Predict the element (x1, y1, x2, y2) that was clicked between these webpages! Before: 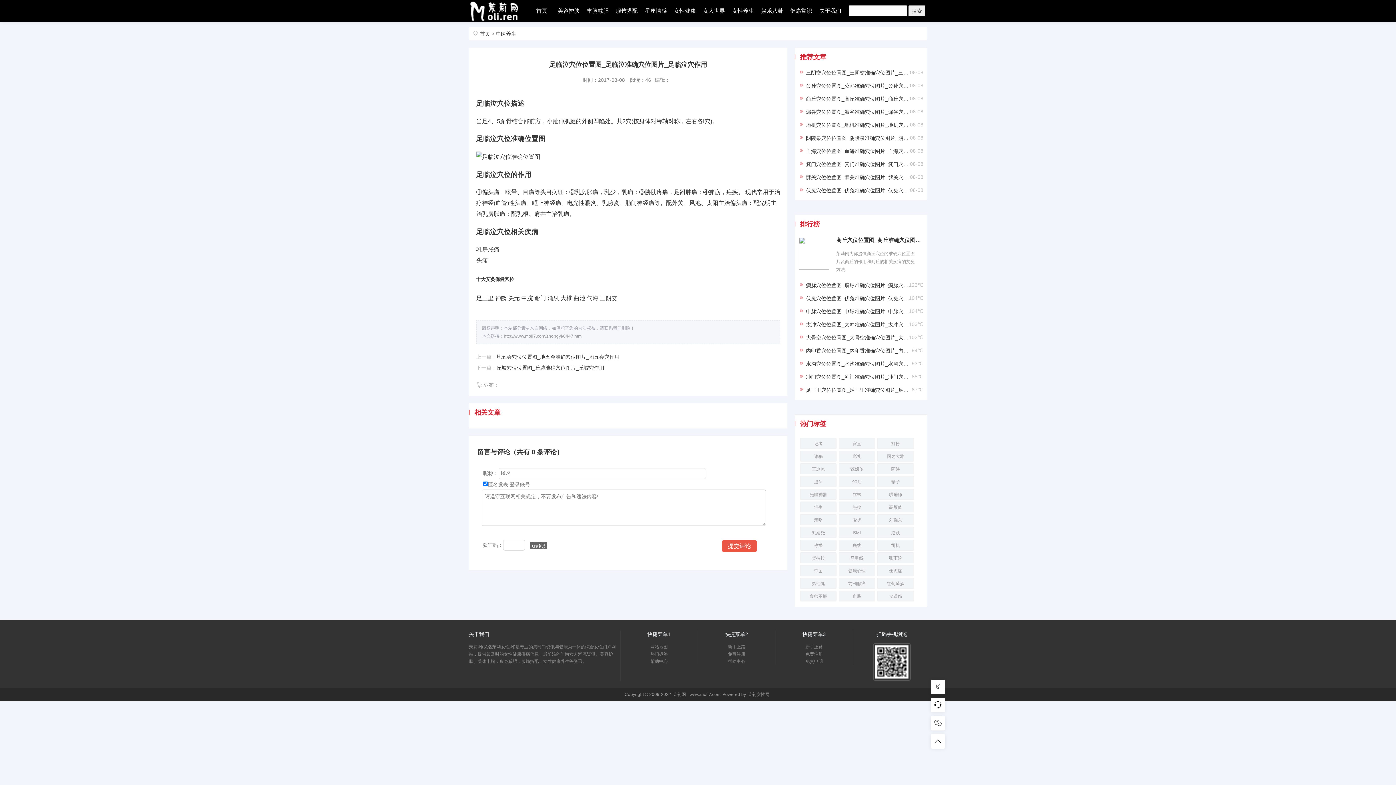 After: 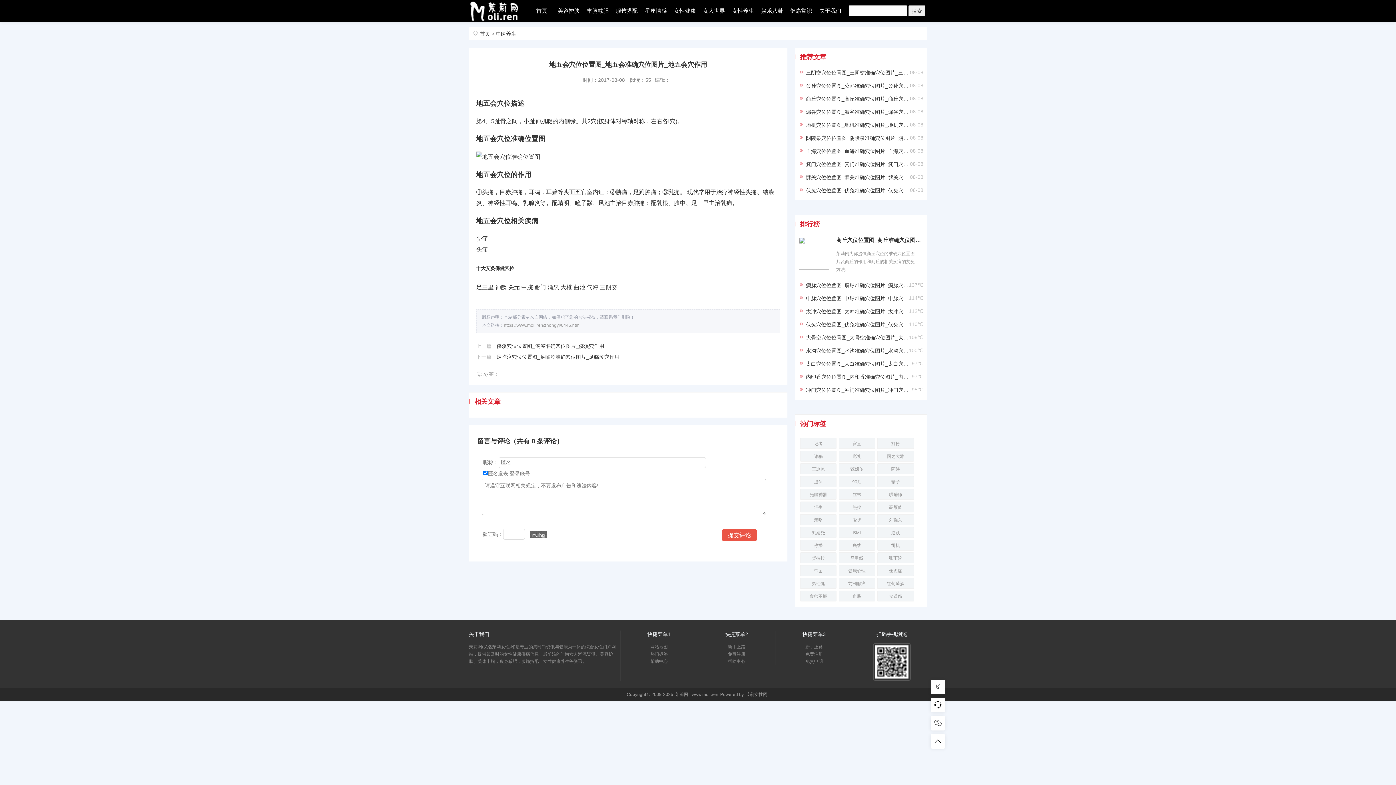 Action: bbox: (496, 354, 619, 360) label: 地五会穴位位置图_地五会准确穴位图片_地五会穴作用